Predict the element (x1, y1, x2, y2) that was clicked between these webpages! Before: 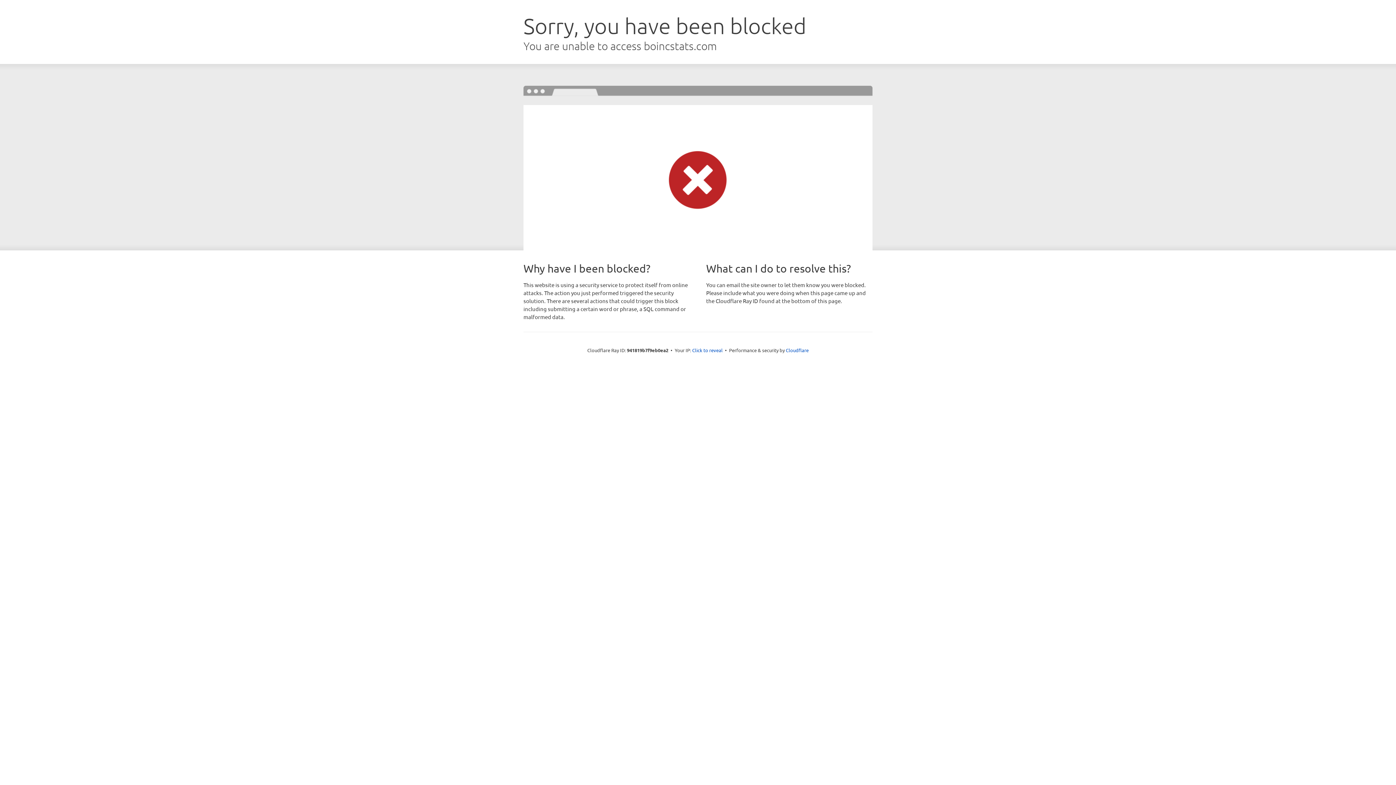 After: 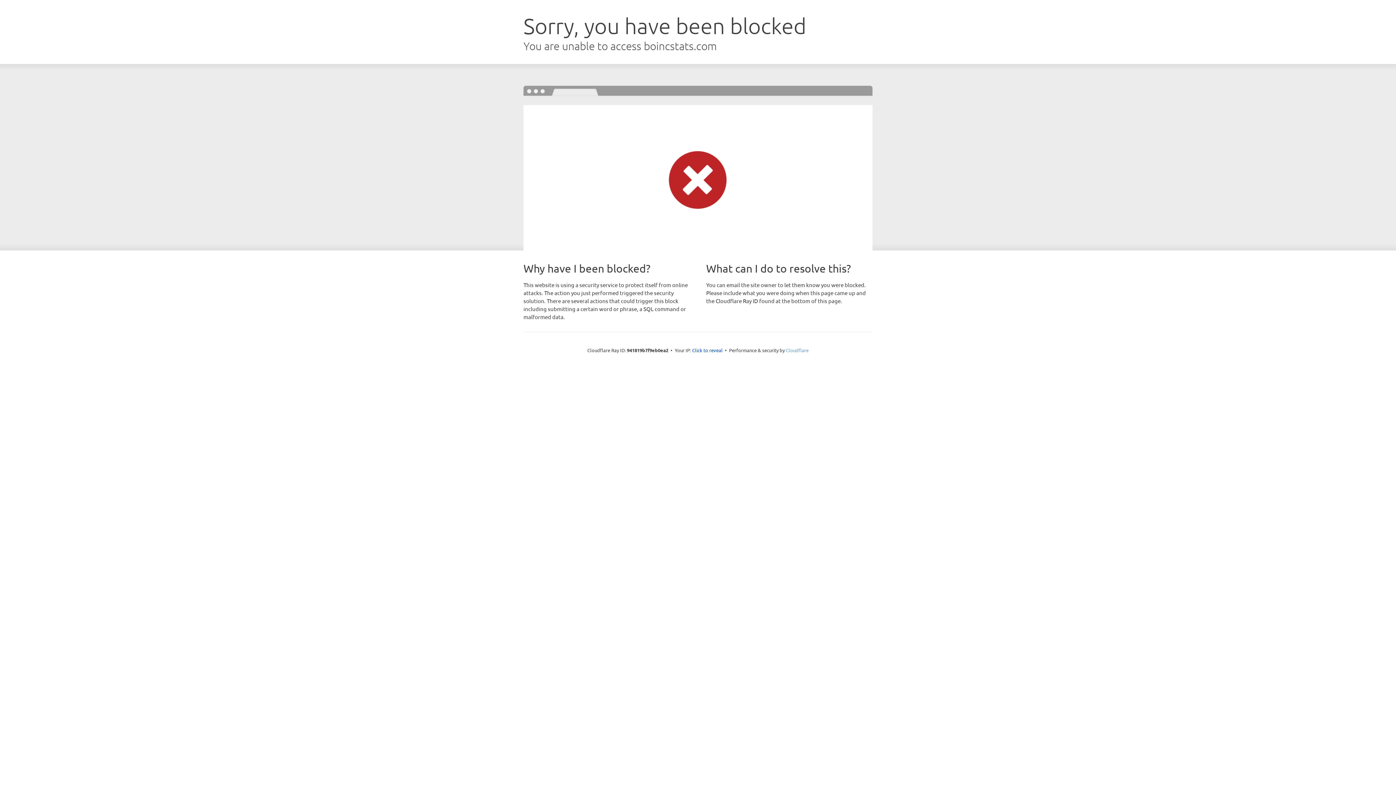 Action: label: Cloudflare bbox: (786, 347, 808, 353)